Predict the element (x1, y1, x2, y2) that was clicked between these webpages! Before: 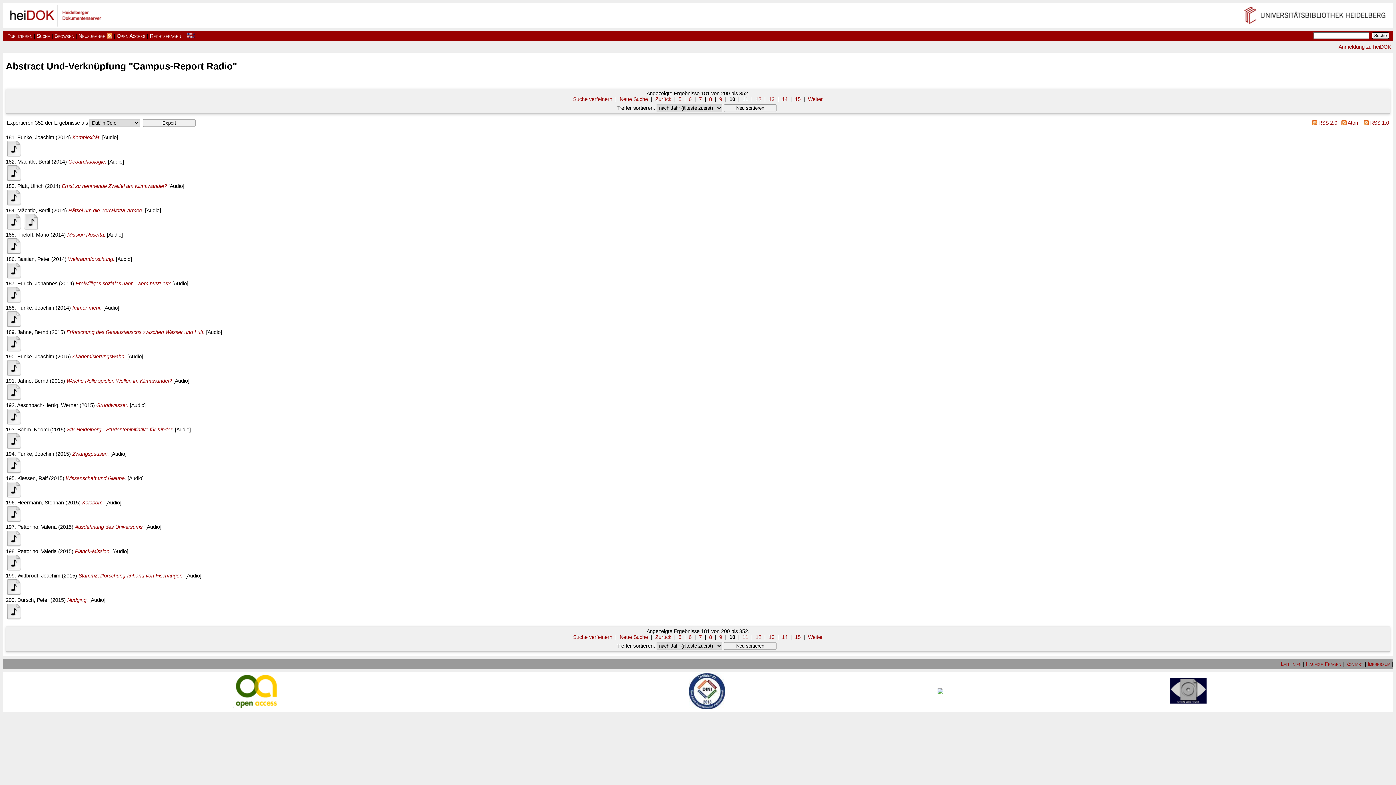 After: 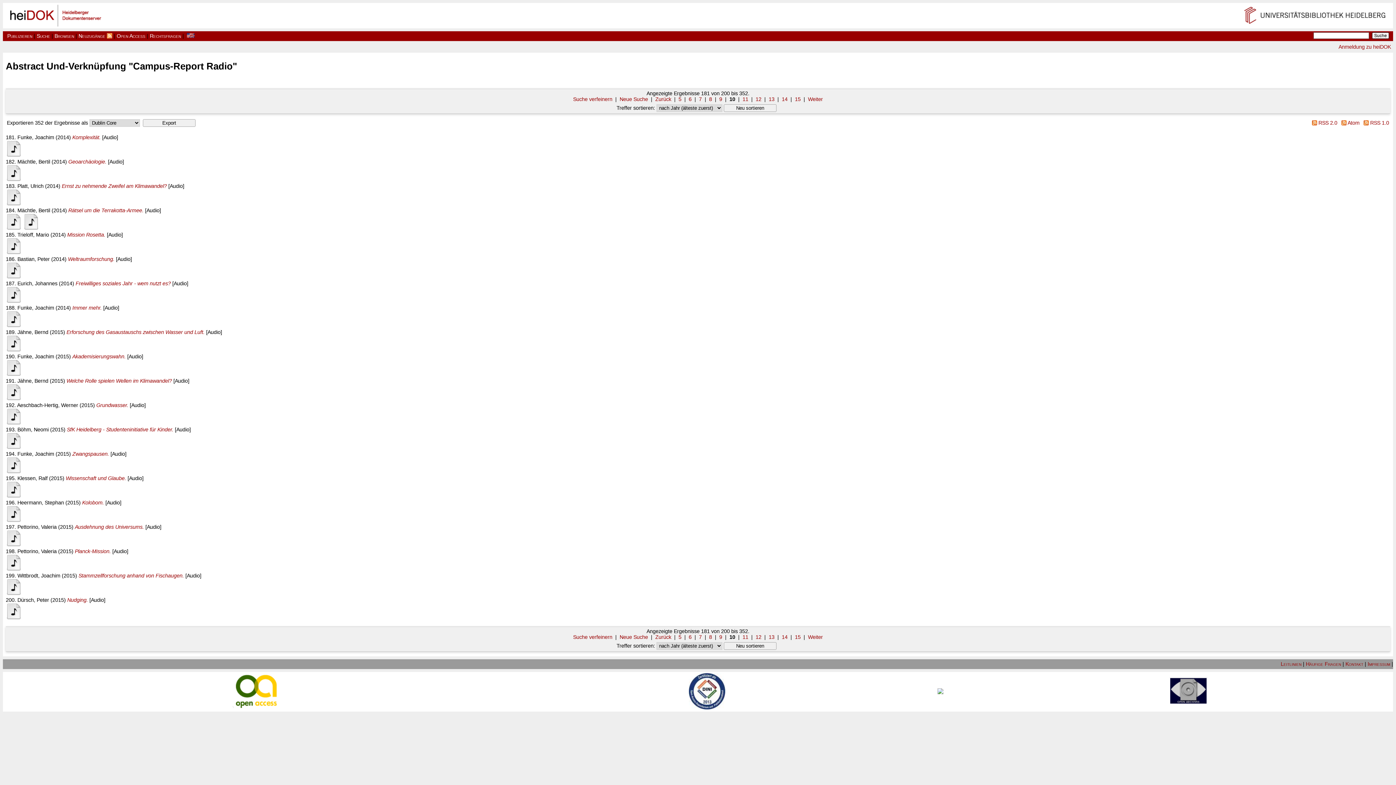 Action: bbox: (1170, 700, 1207, 705)